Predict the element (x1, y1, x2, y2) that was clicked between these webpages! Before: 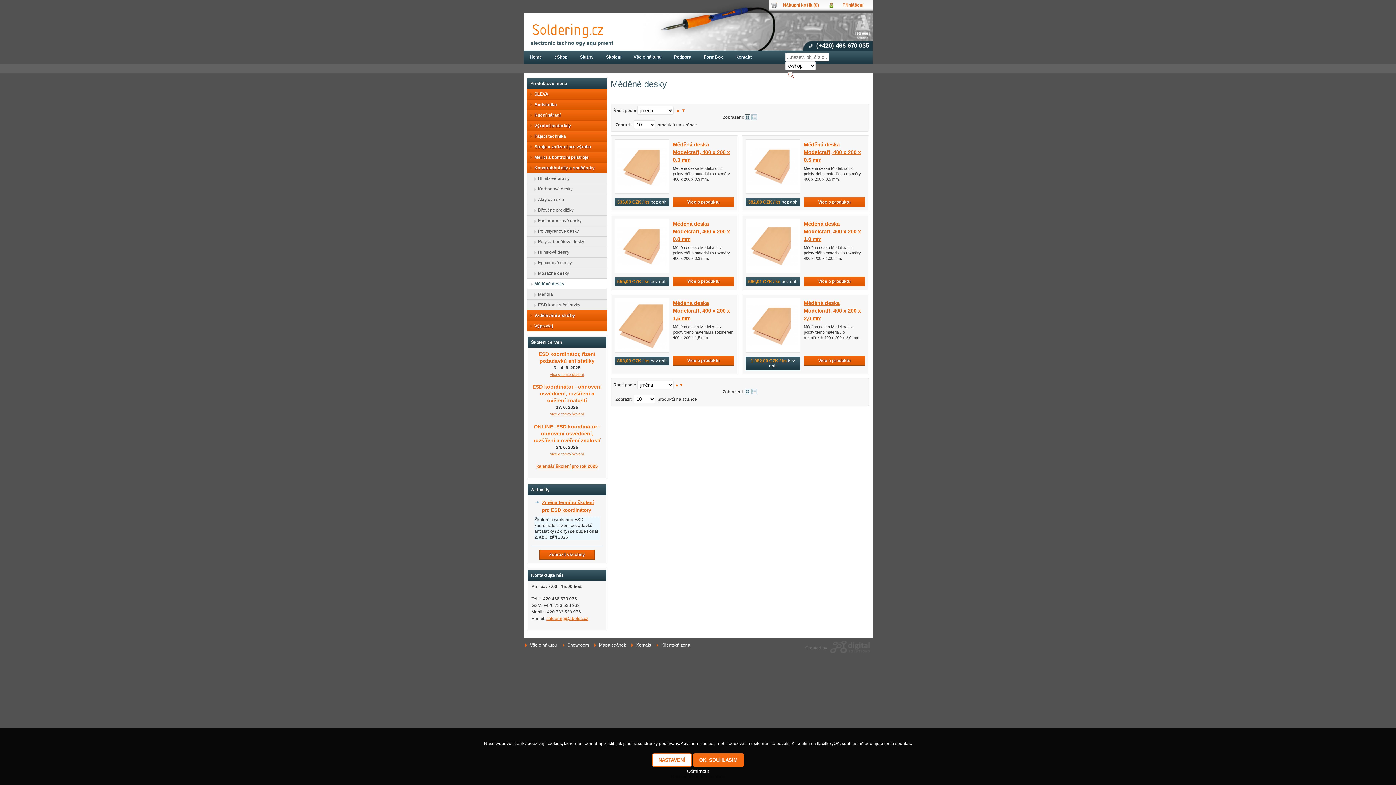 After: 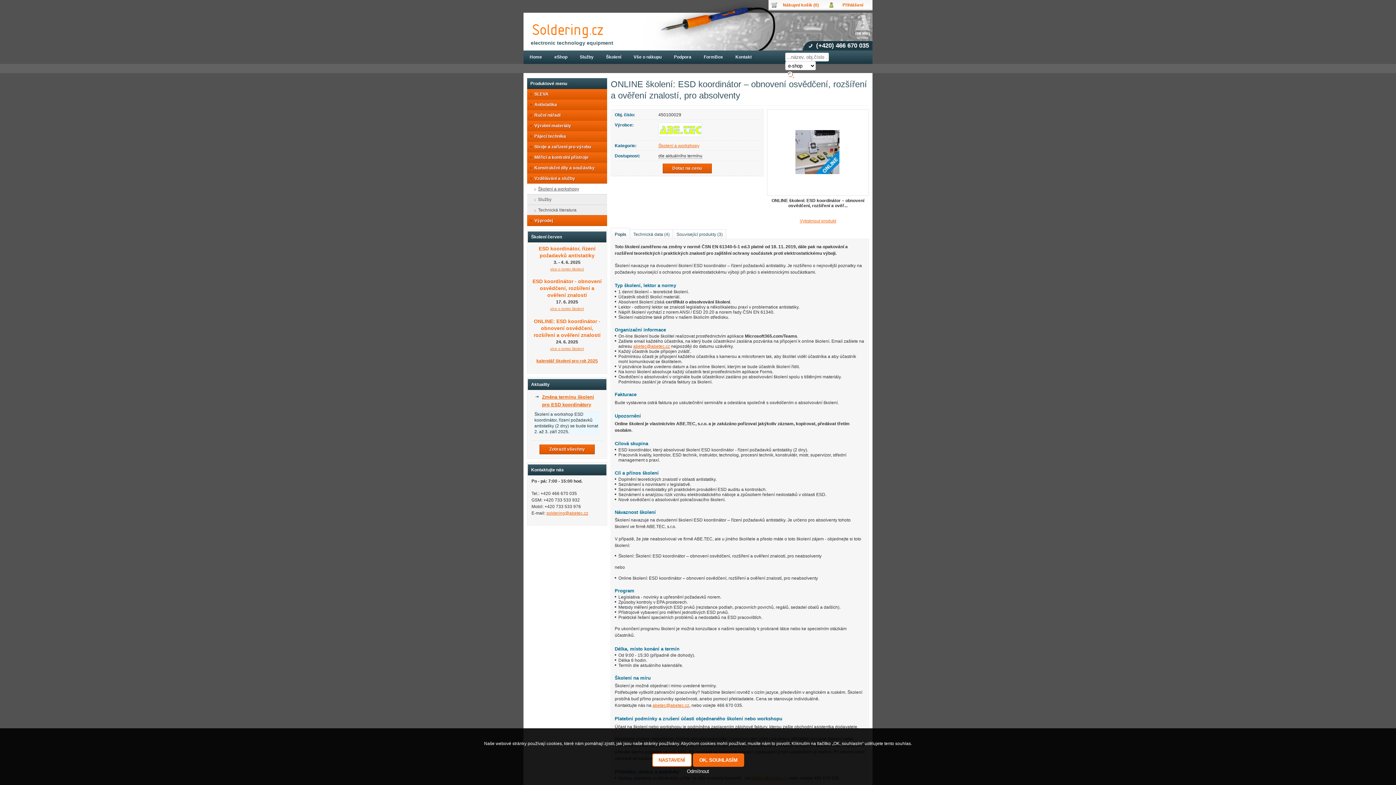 Action: label: více o tomto školení bbox: (550, 452, 584, 456)